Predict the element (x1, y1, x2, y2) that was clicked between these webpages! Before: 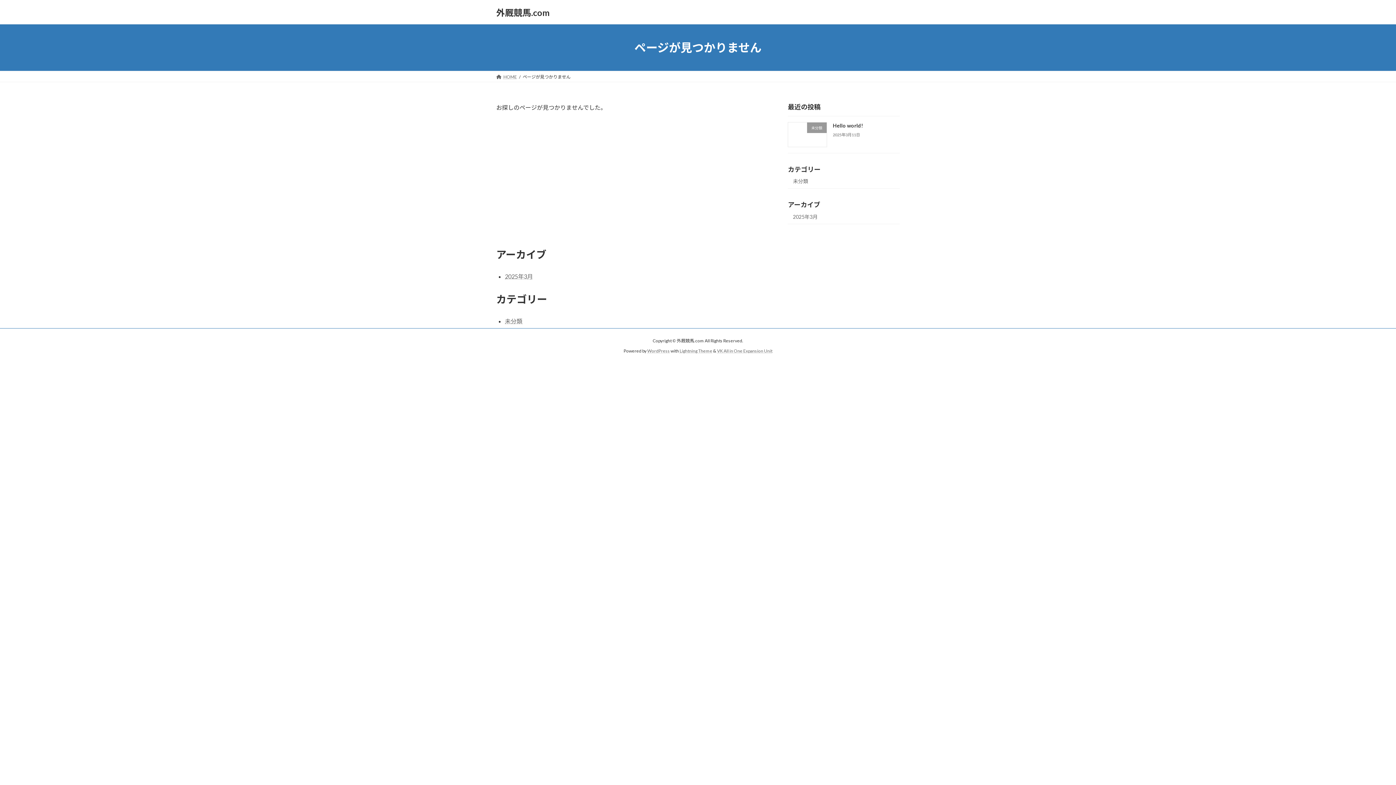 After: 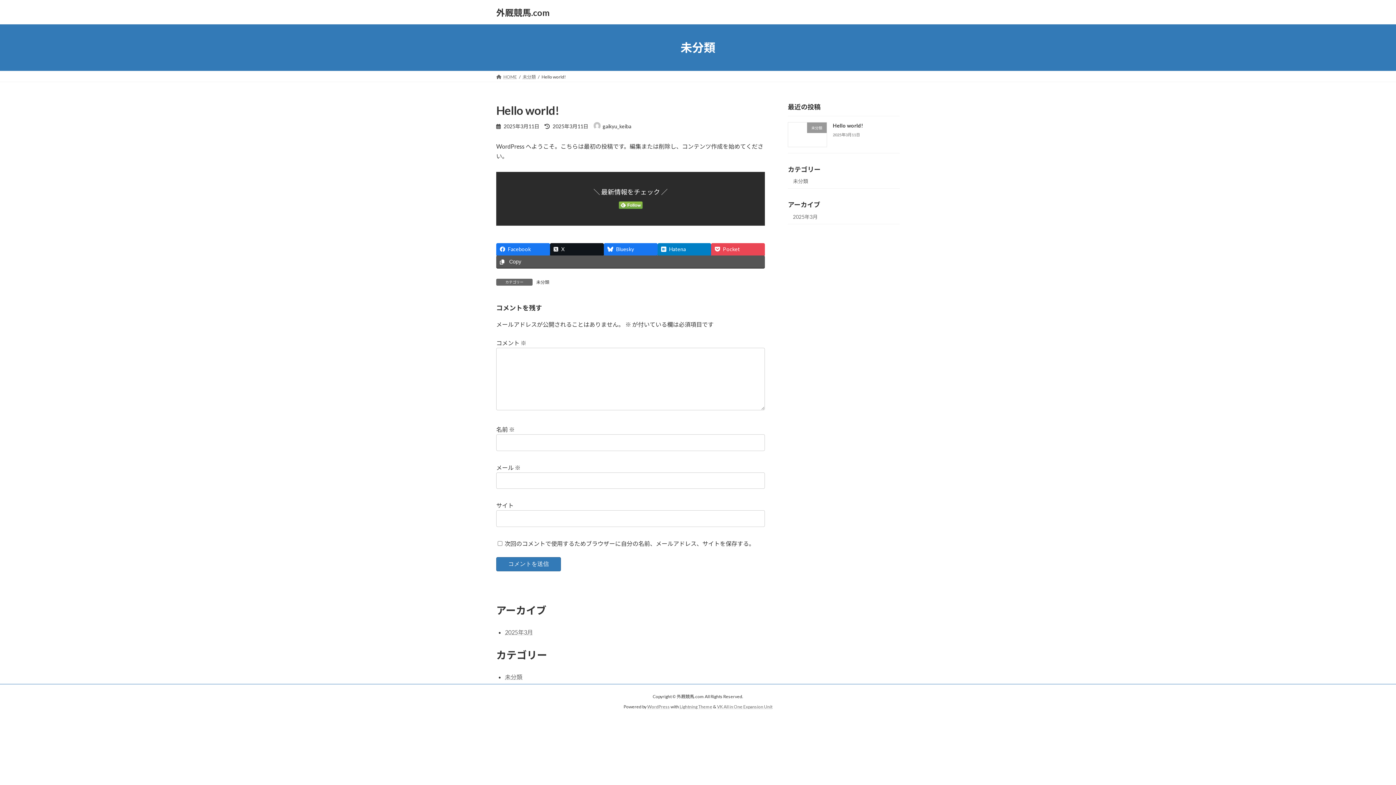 Action: label: Hello world! bbox: (833, 122, 863, 128)